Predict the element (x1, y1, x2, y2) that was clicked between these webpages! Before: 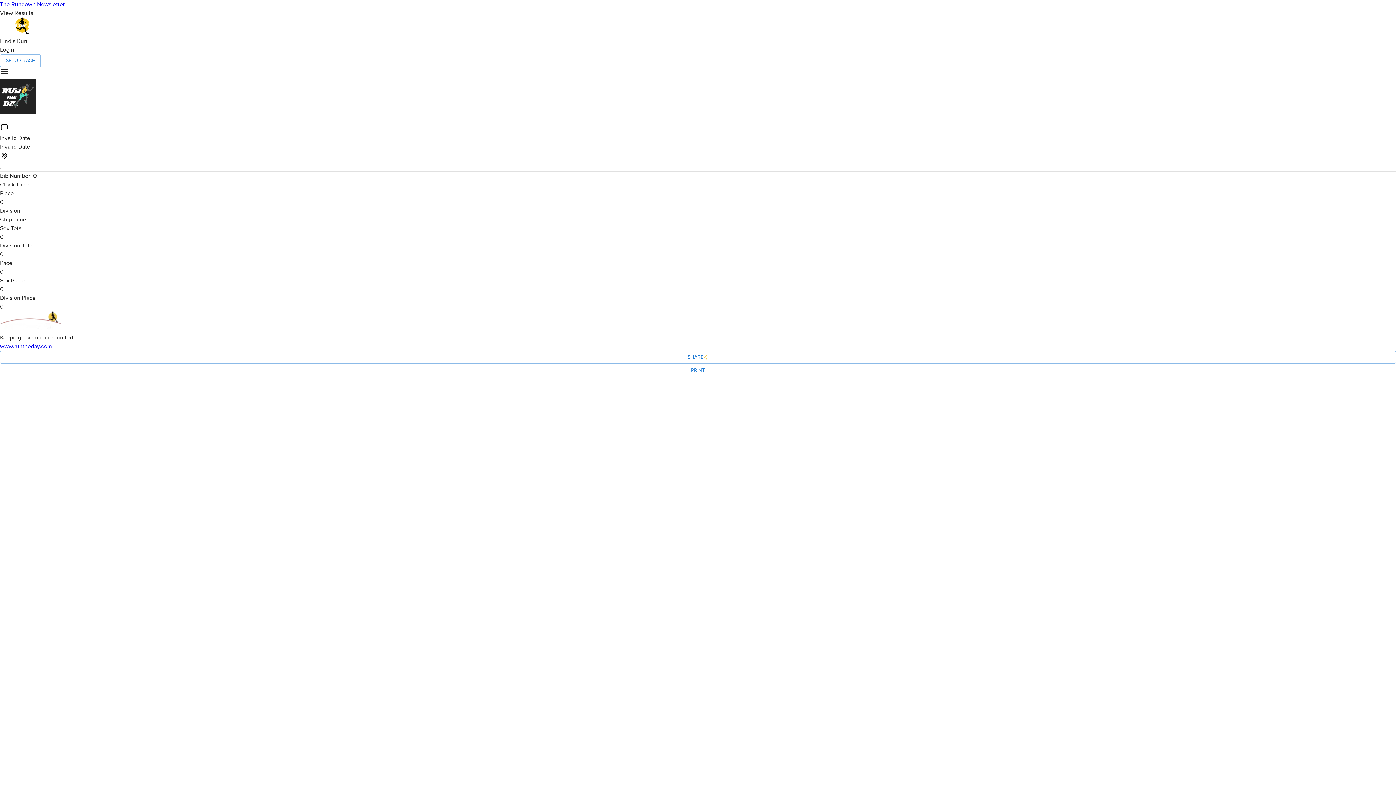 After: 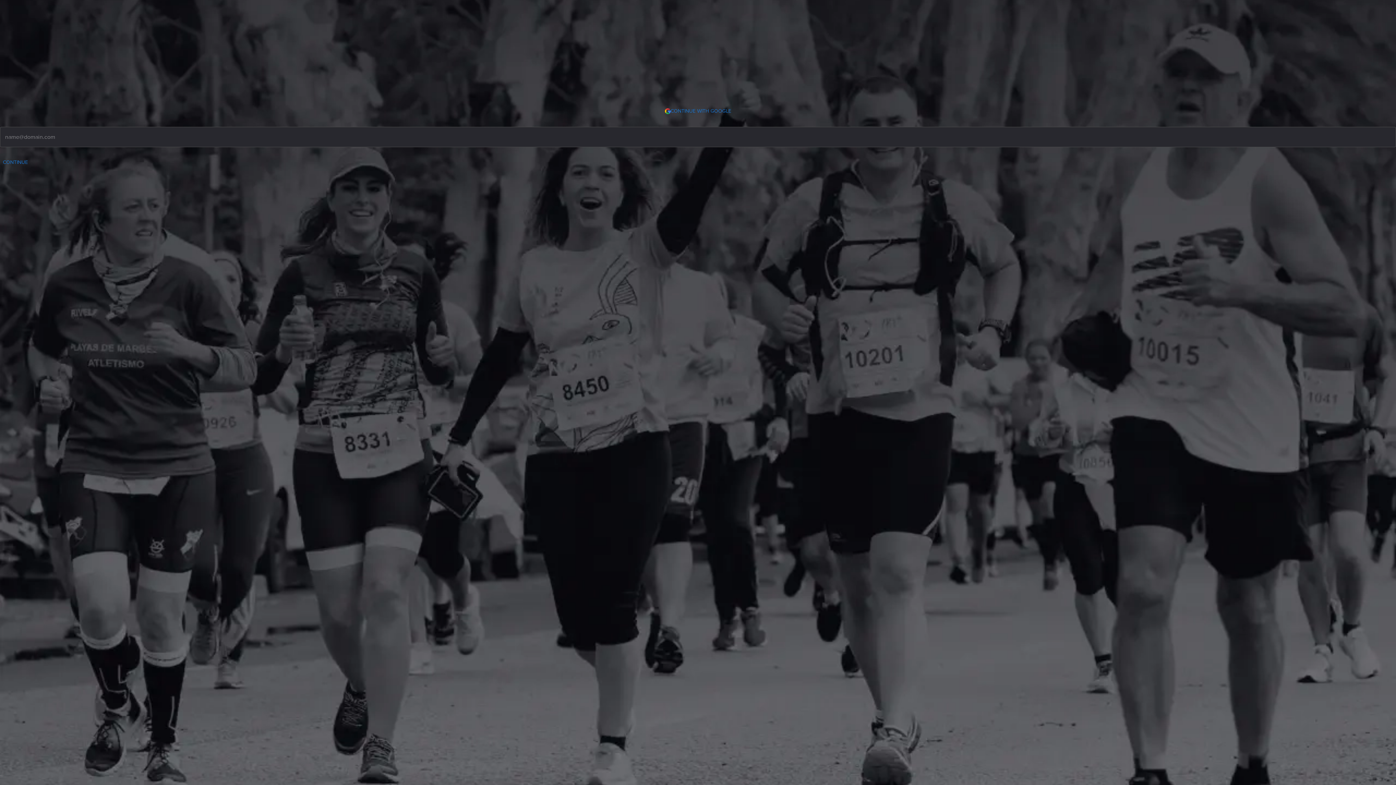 Action: bbox: (0, 54, 40, 67) label: SETUP RACE